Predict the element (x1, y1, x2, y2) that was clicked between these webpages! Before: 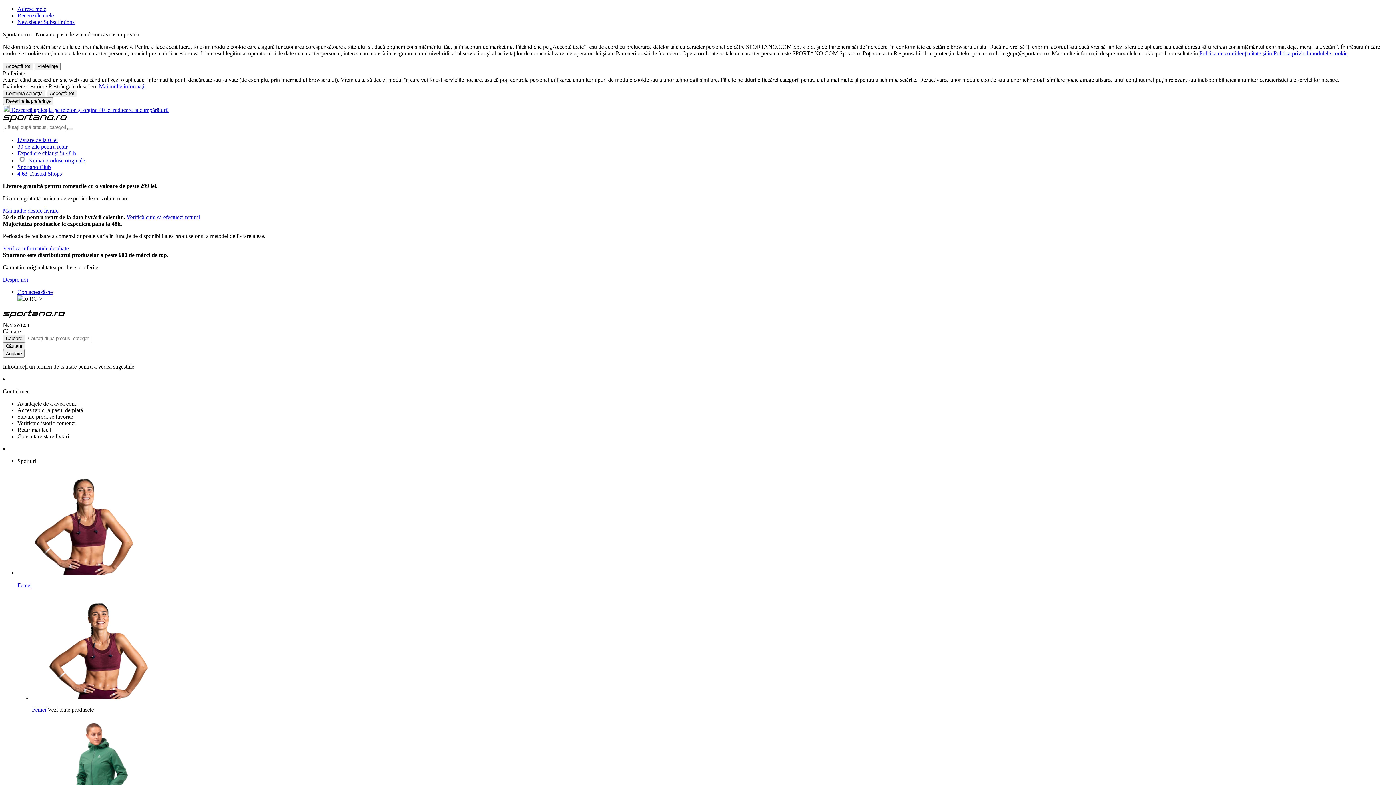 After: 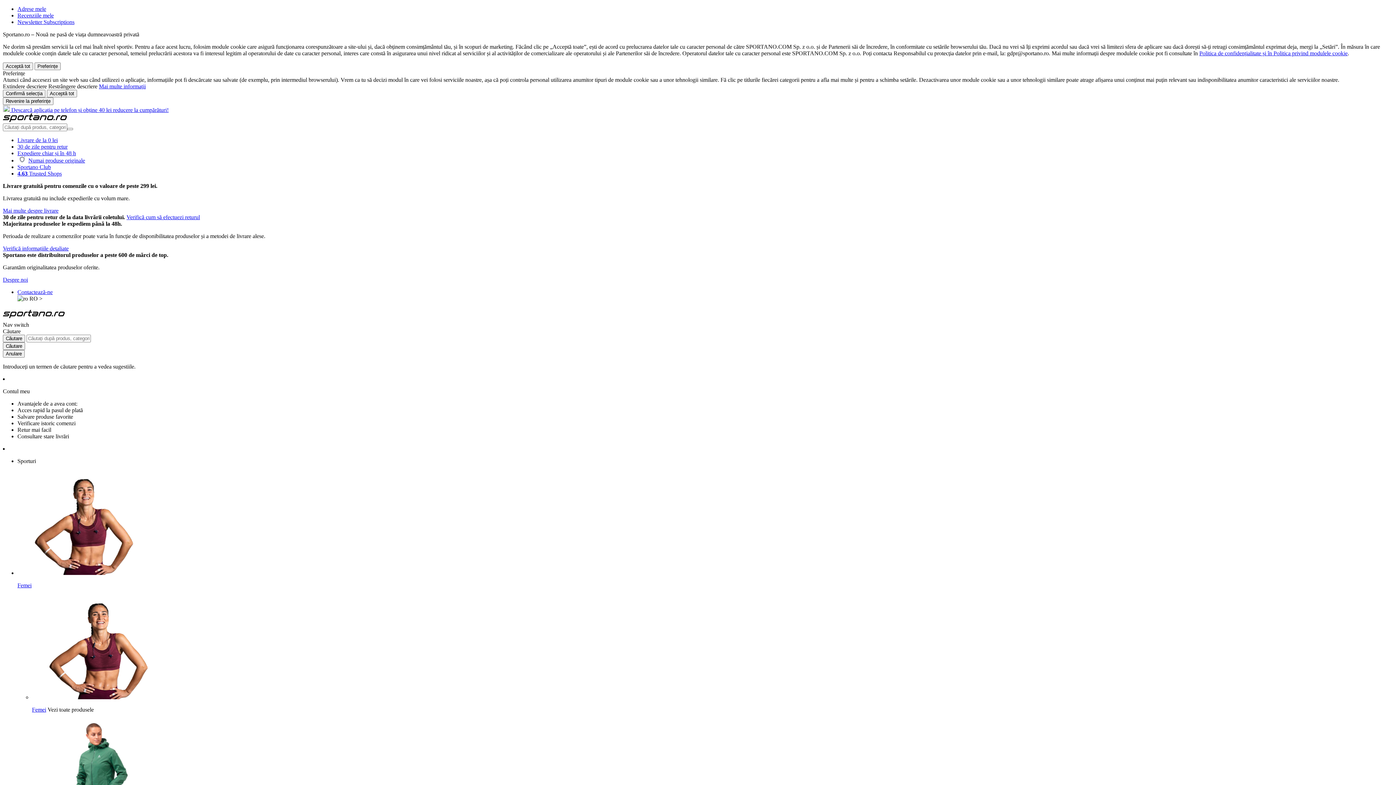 Action: label: Livrare de la 0 lei bbox: (17, 137, 57, 143)